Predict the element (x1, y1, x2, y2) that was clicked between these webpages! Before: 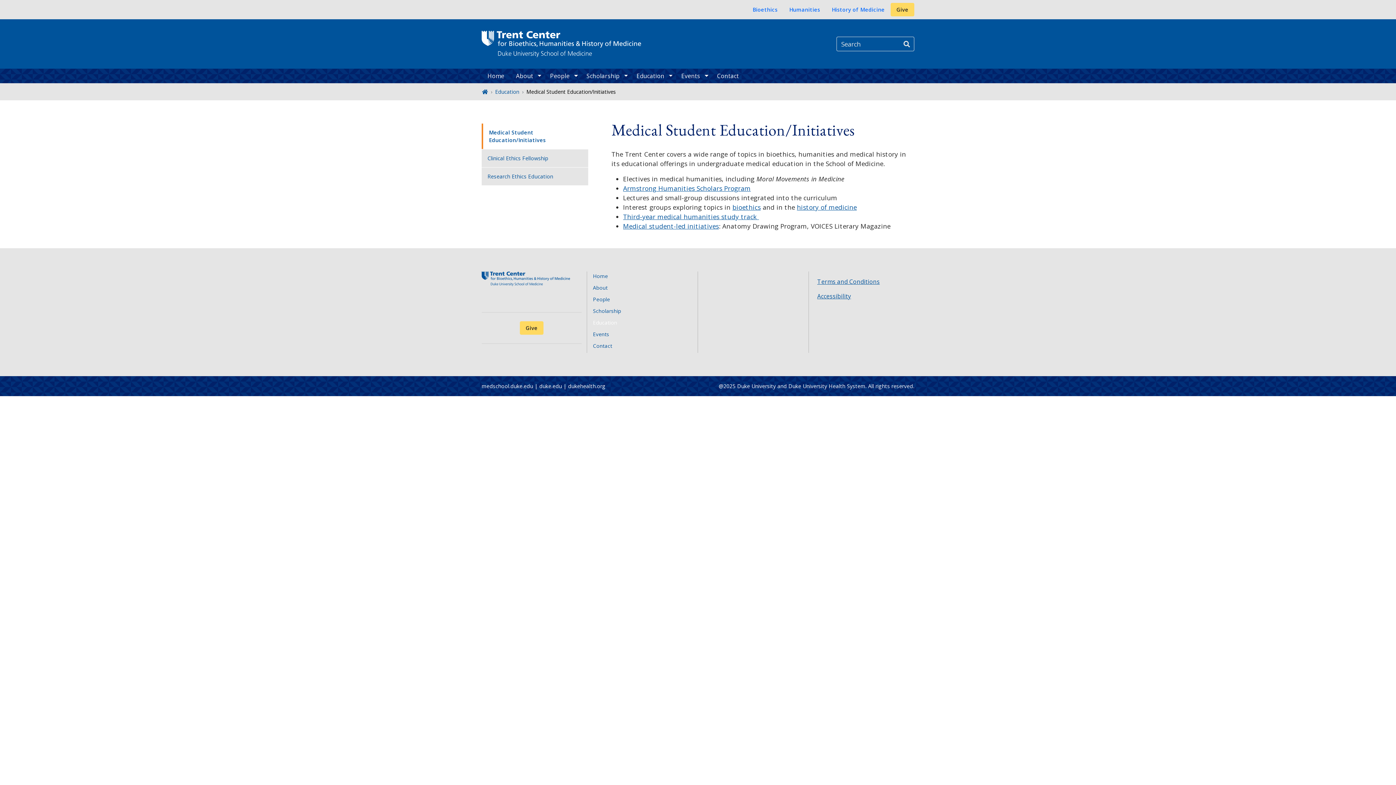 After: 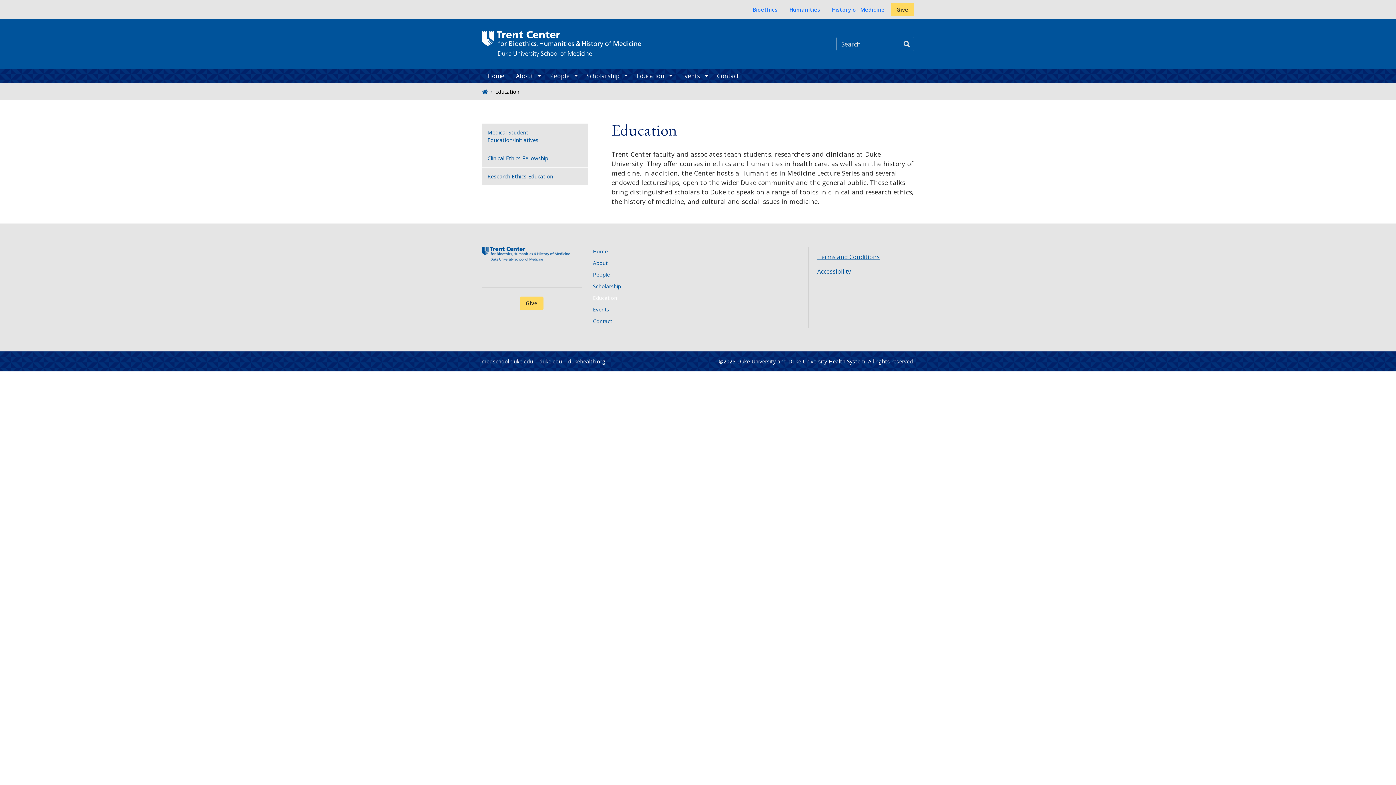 Action: label: Education bbox: (630, 68, 675, 83)